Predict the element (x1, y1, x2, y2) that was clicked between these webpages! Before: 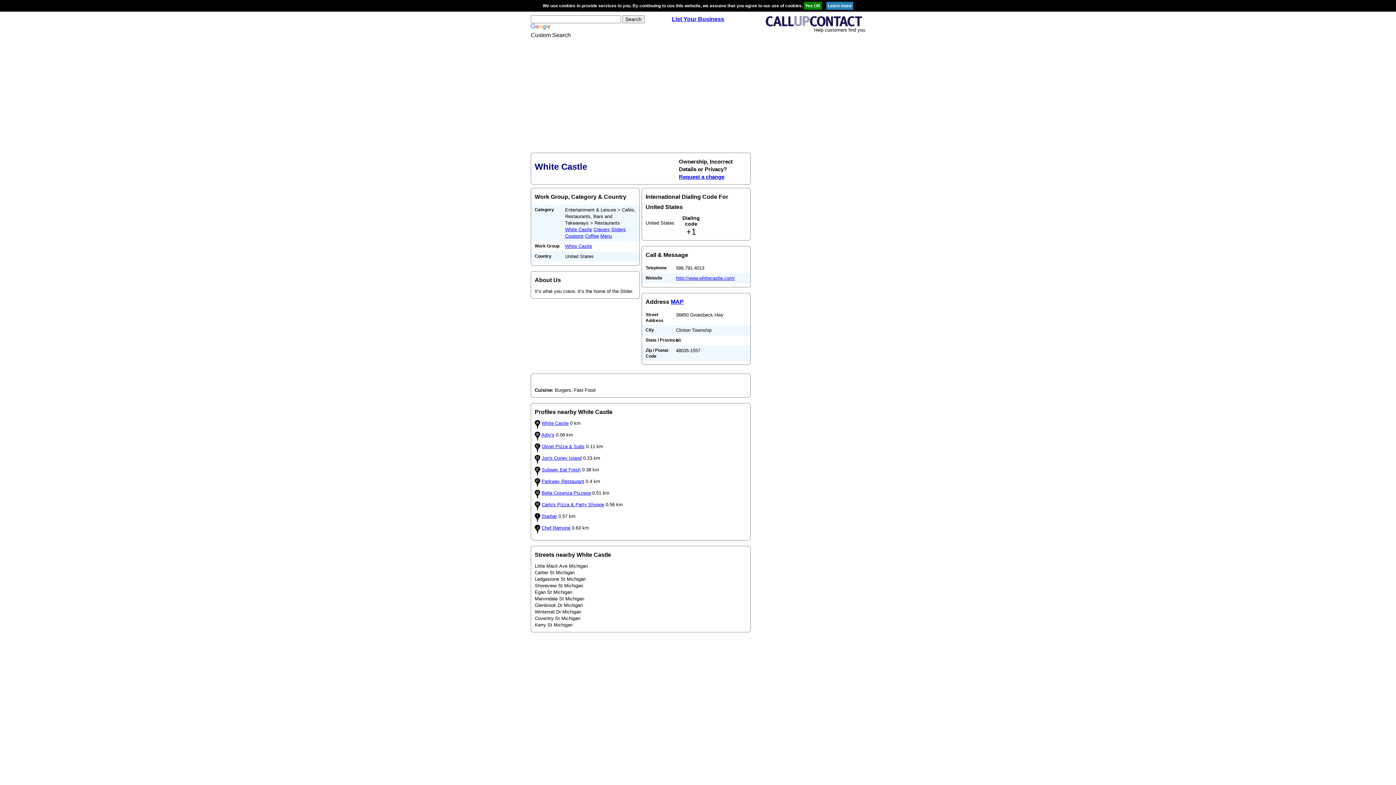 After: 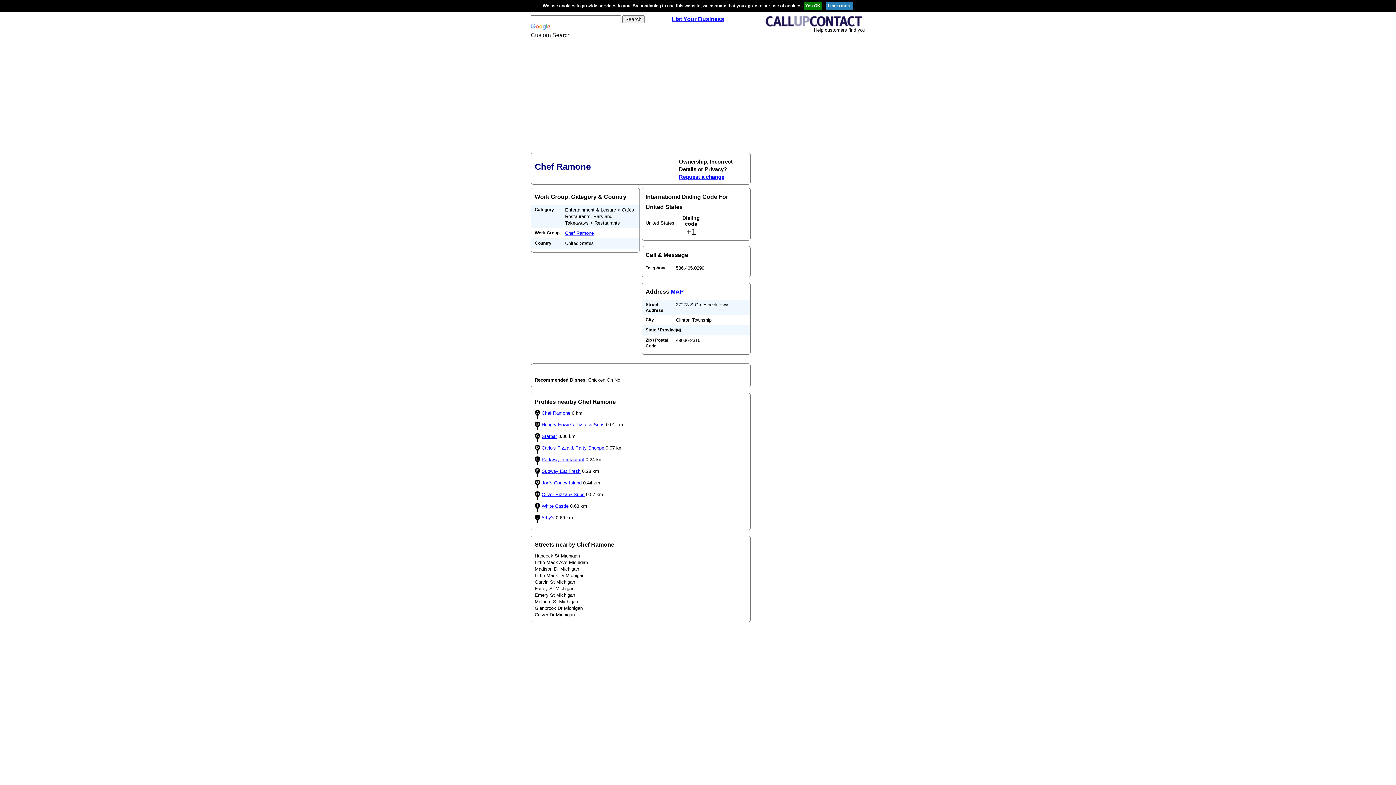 Action: label: Chef Ramone bbox: (541, 525, 570, 530)